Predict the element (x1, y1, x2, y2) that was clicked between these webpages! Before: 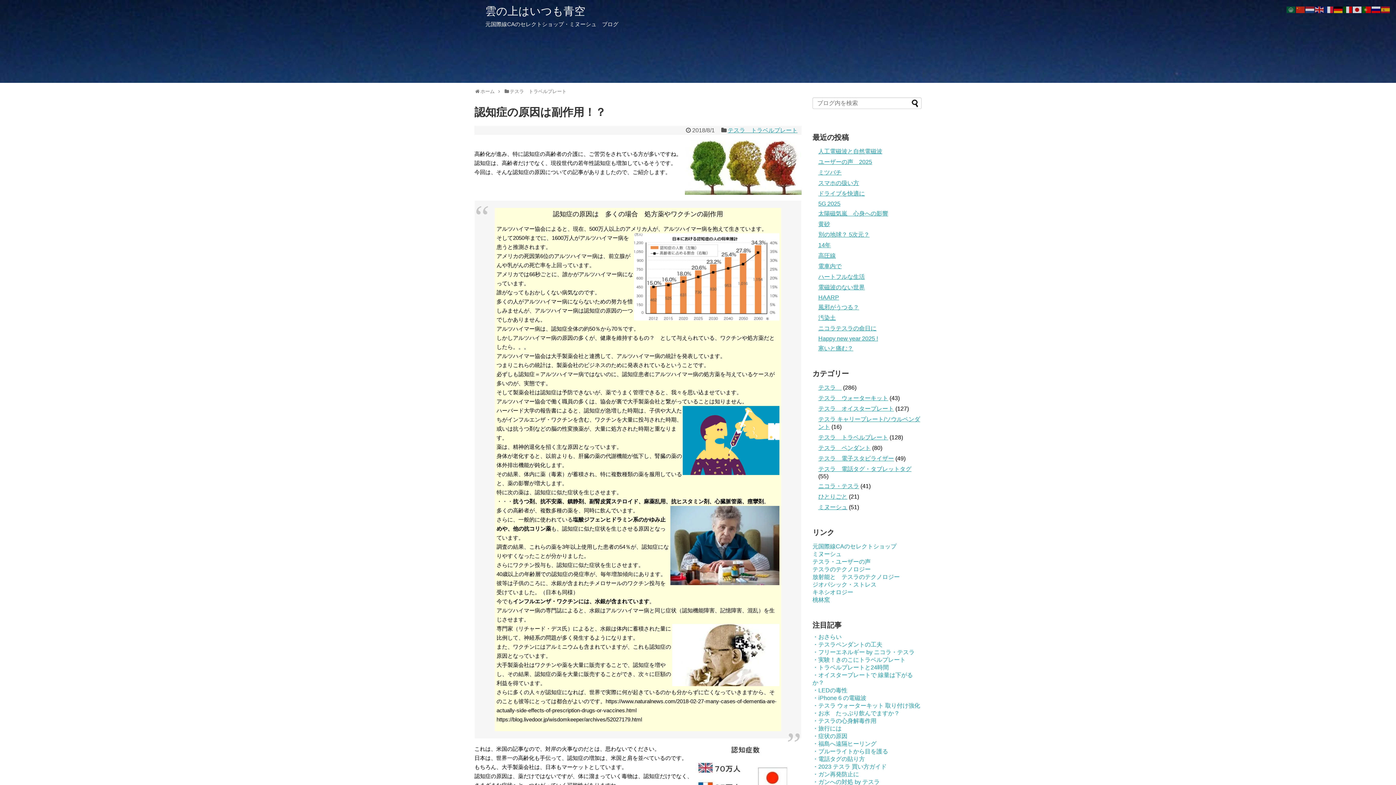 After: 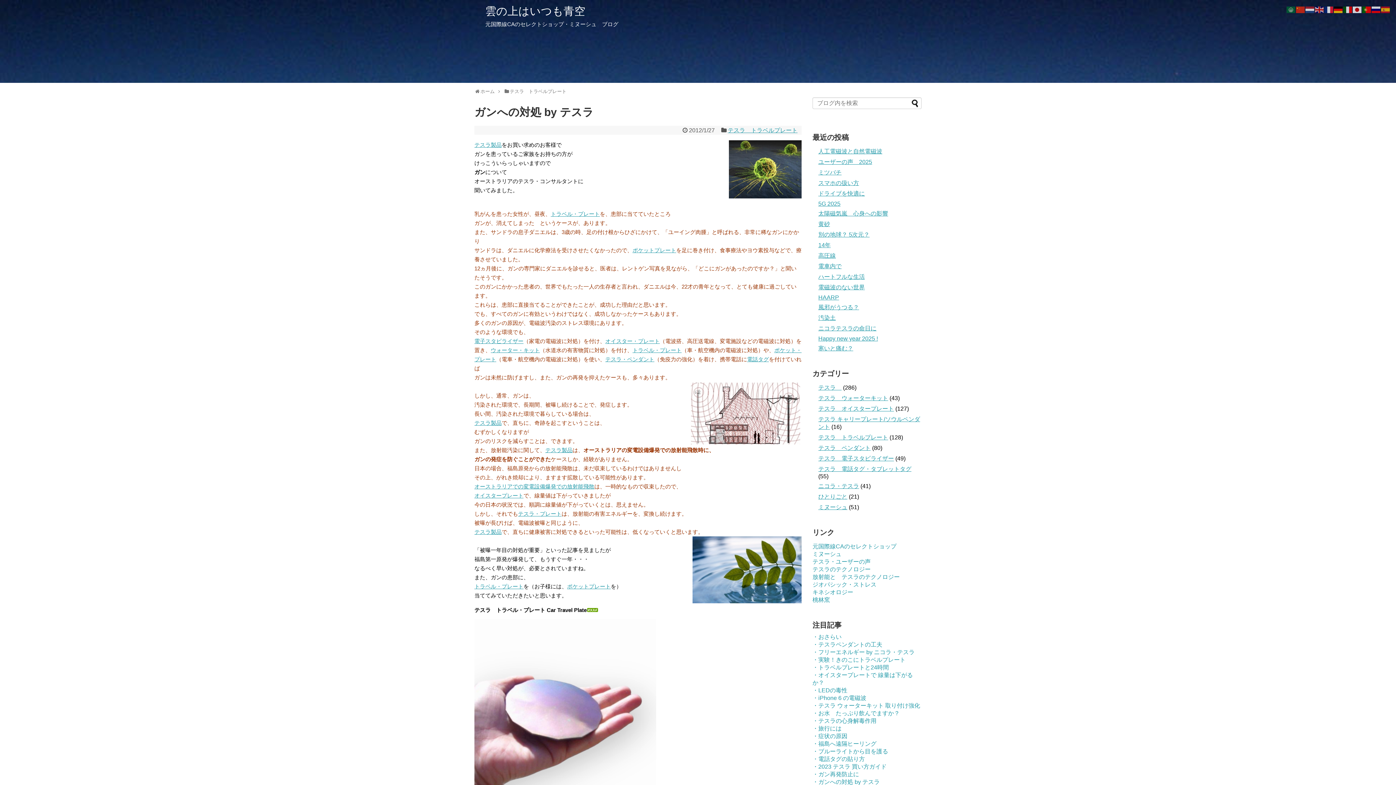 Action: label: ・ガンへの対処 by テスラ bbox: (812, 779, 880, 785)